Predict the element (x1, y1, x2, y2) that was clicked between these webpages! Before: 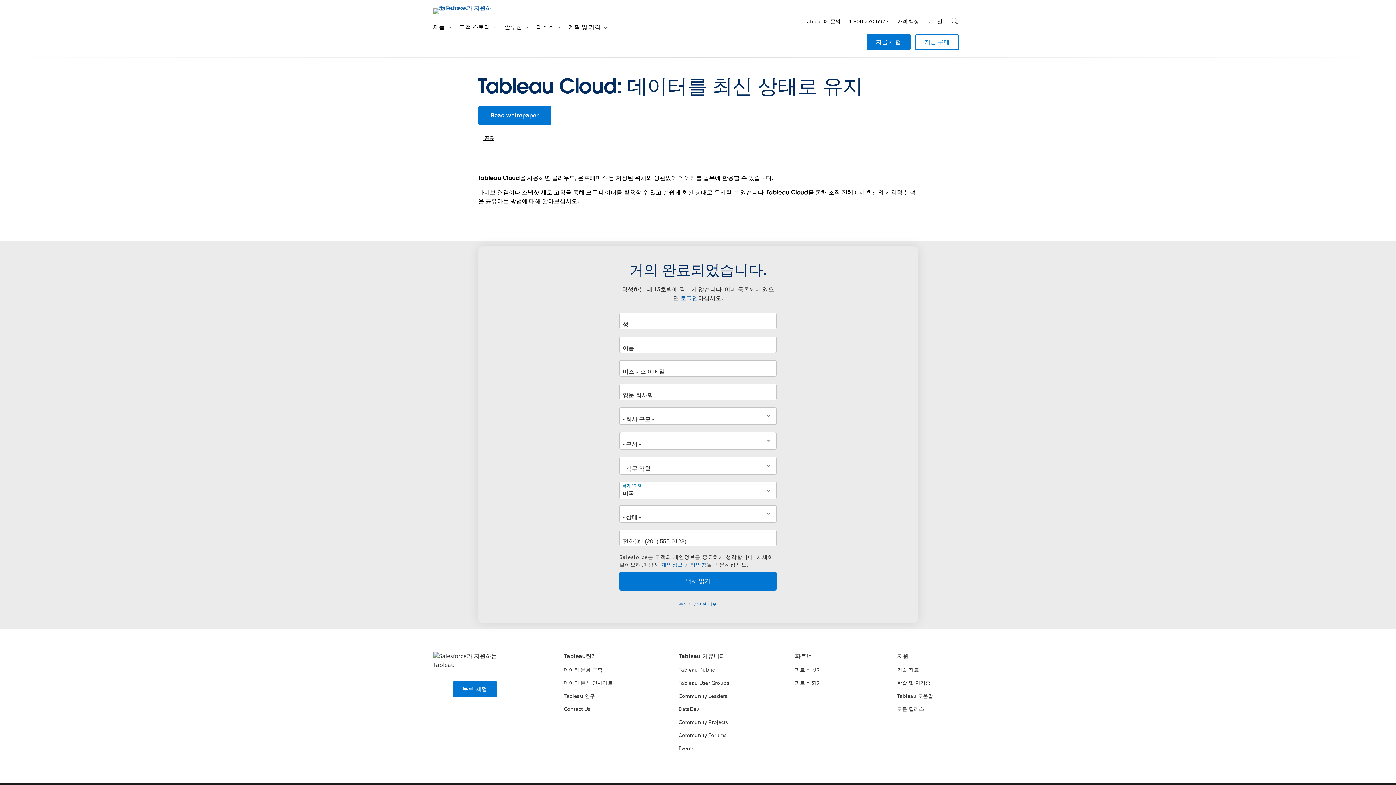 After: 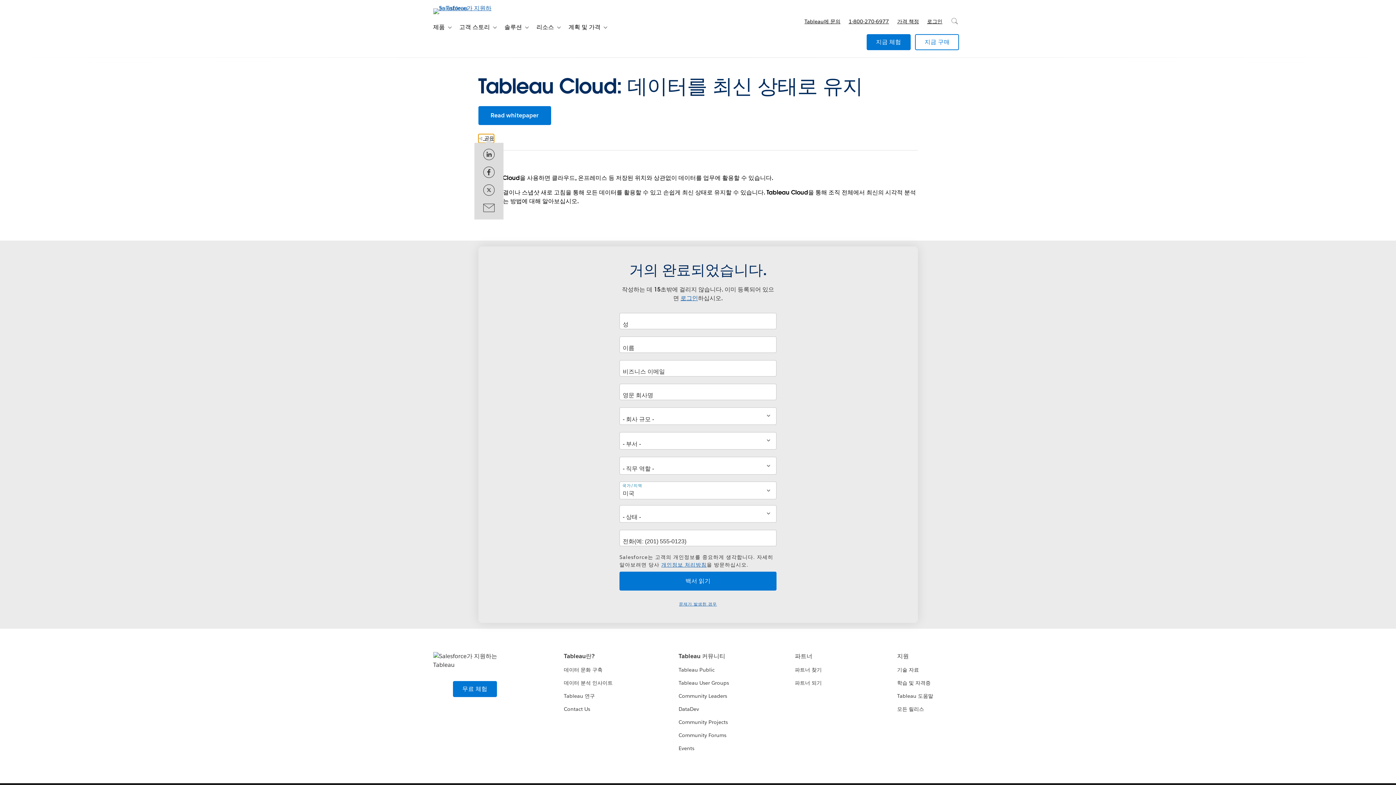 Action: label: Social share dropdown bbox: (478, 134, 494, 142)